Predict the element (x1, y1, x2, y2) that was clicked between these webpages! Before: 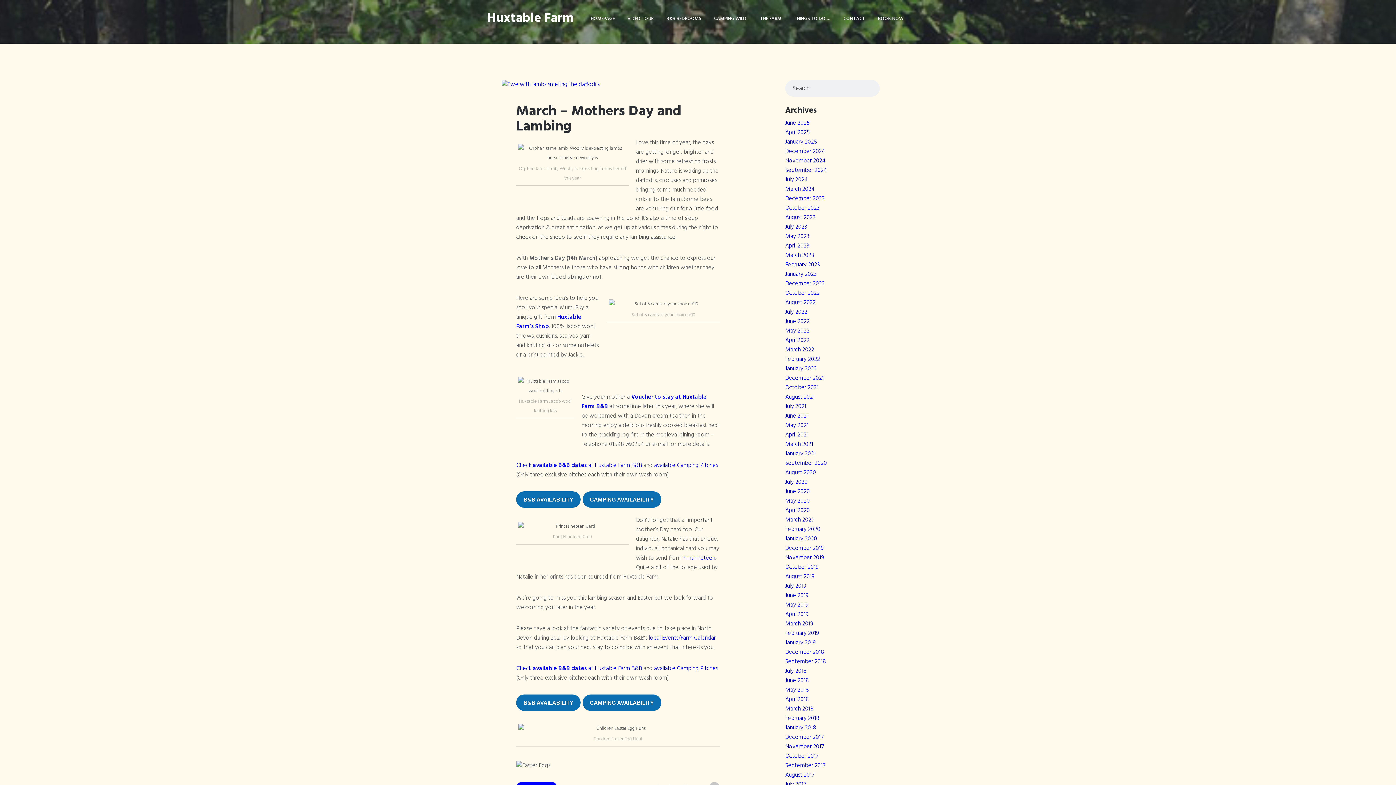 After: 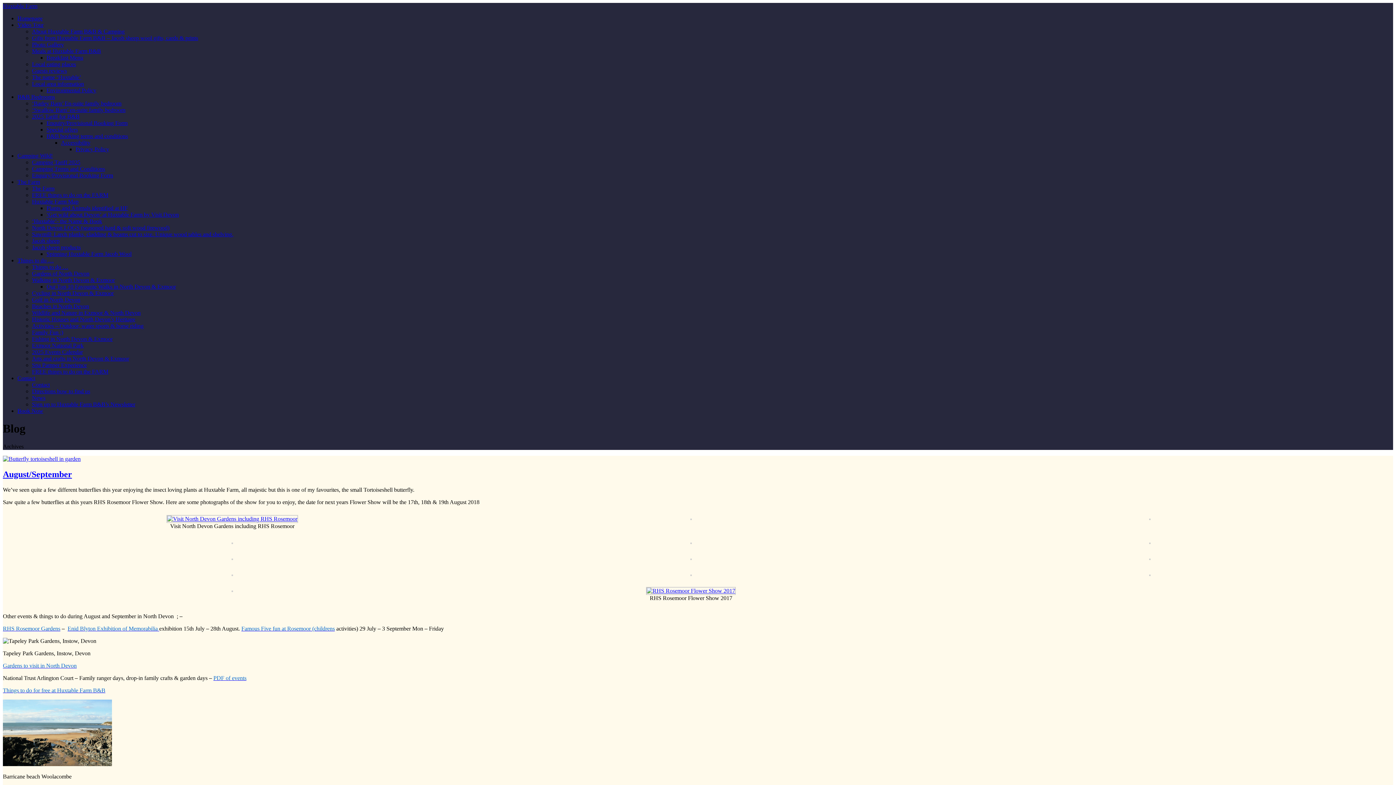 Action: bbox: (785, 770, 814, 780) label: August 2017